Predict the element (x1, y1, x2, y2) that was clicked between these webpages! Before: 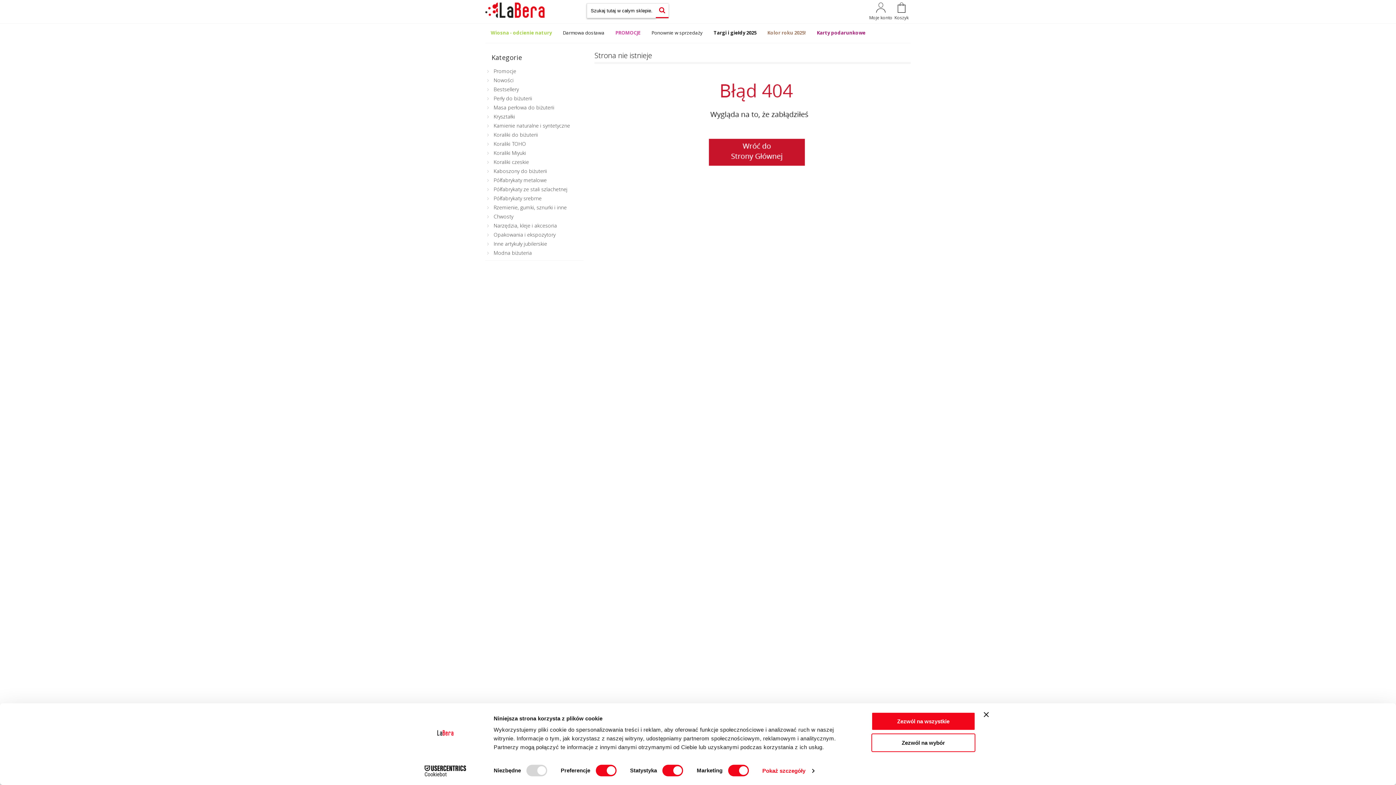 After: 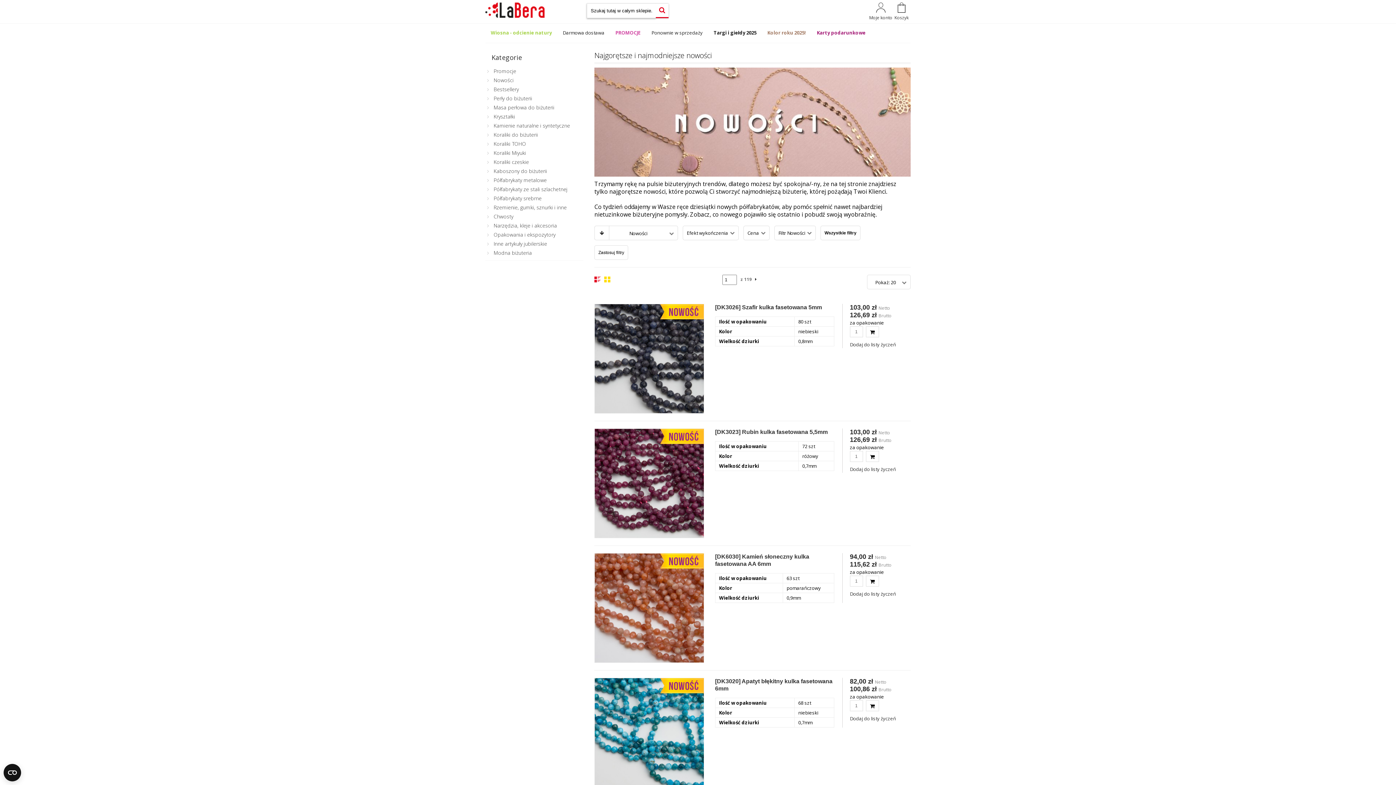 Action: label: Nowości bbox: (487, 76, 513, 83)